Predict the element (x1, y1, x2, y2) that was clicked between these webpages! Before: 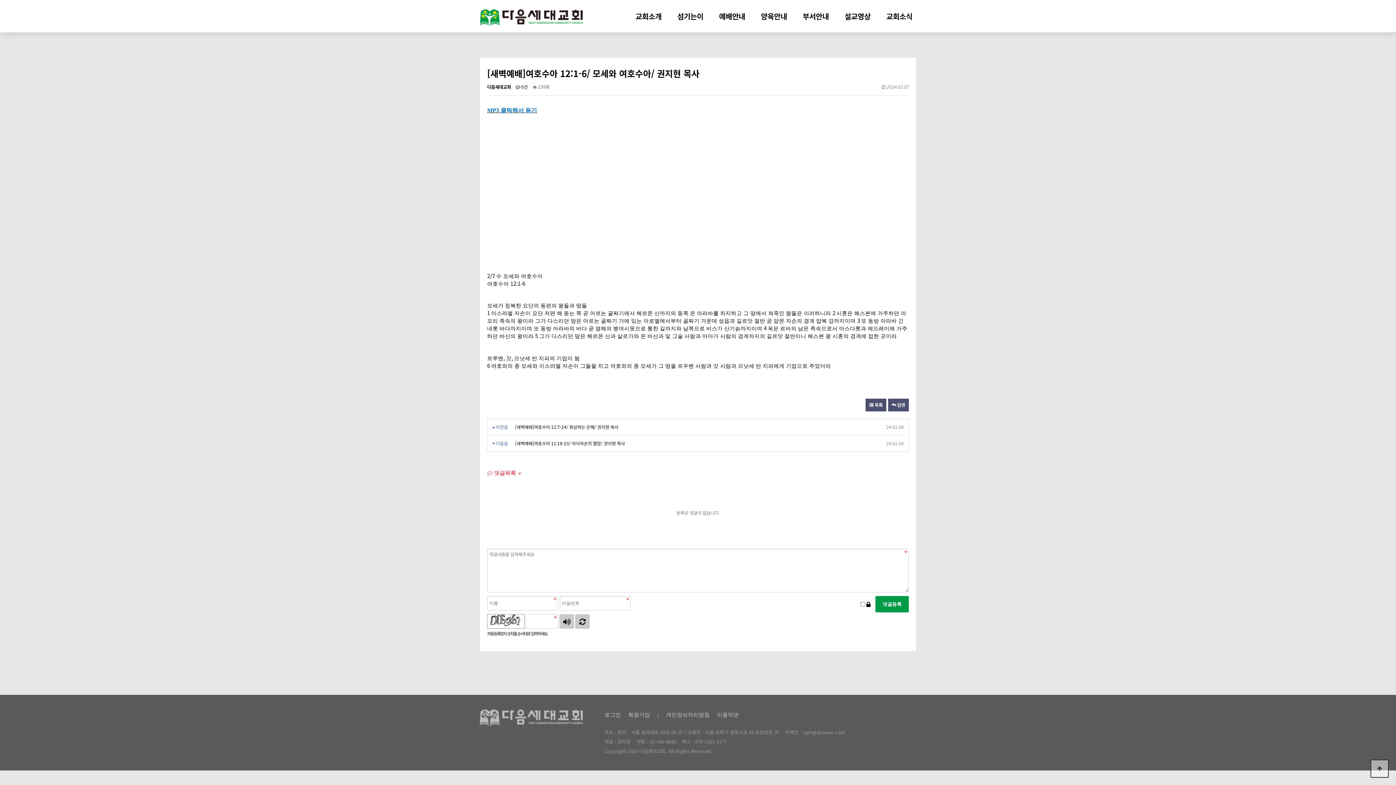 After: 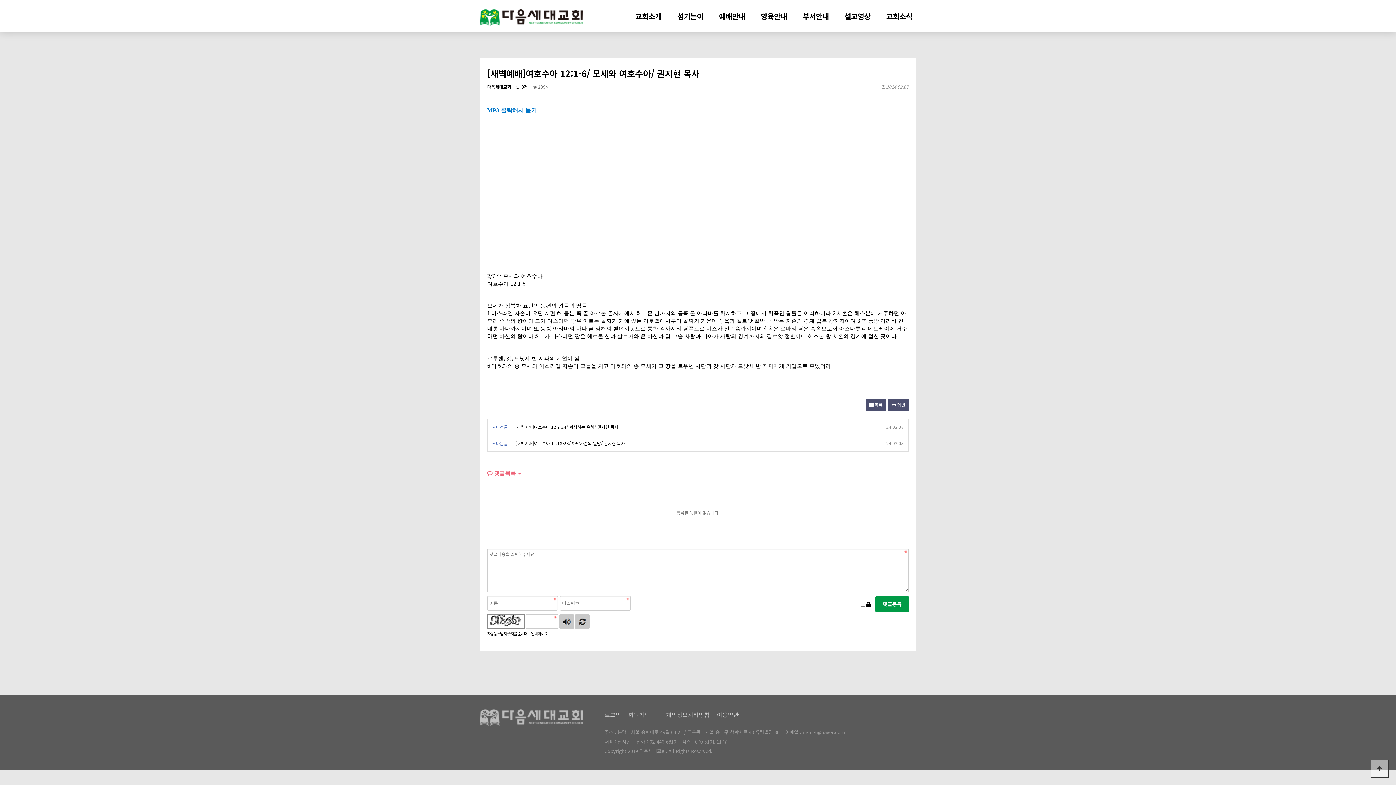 Action: bbox: (717, 712, 738, 718) label: 이용약관